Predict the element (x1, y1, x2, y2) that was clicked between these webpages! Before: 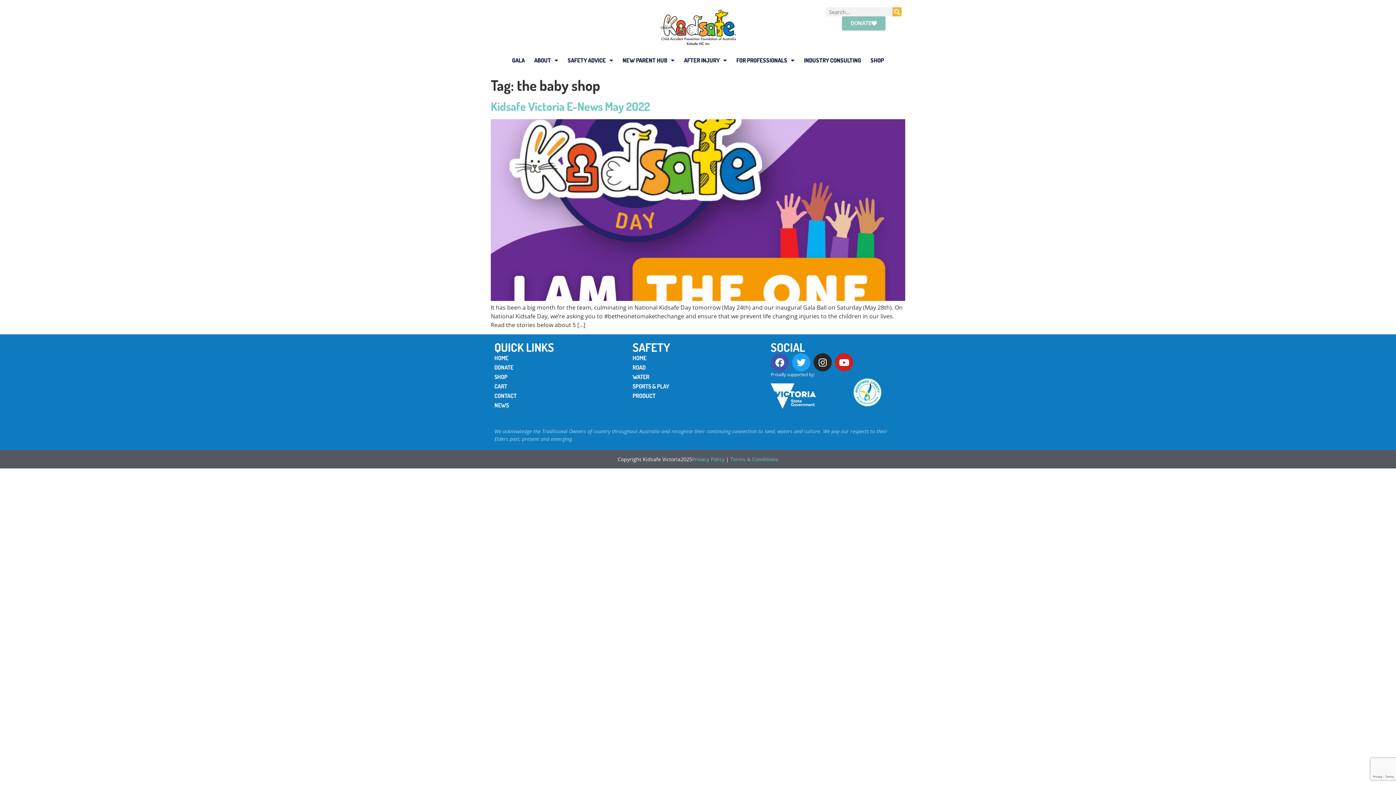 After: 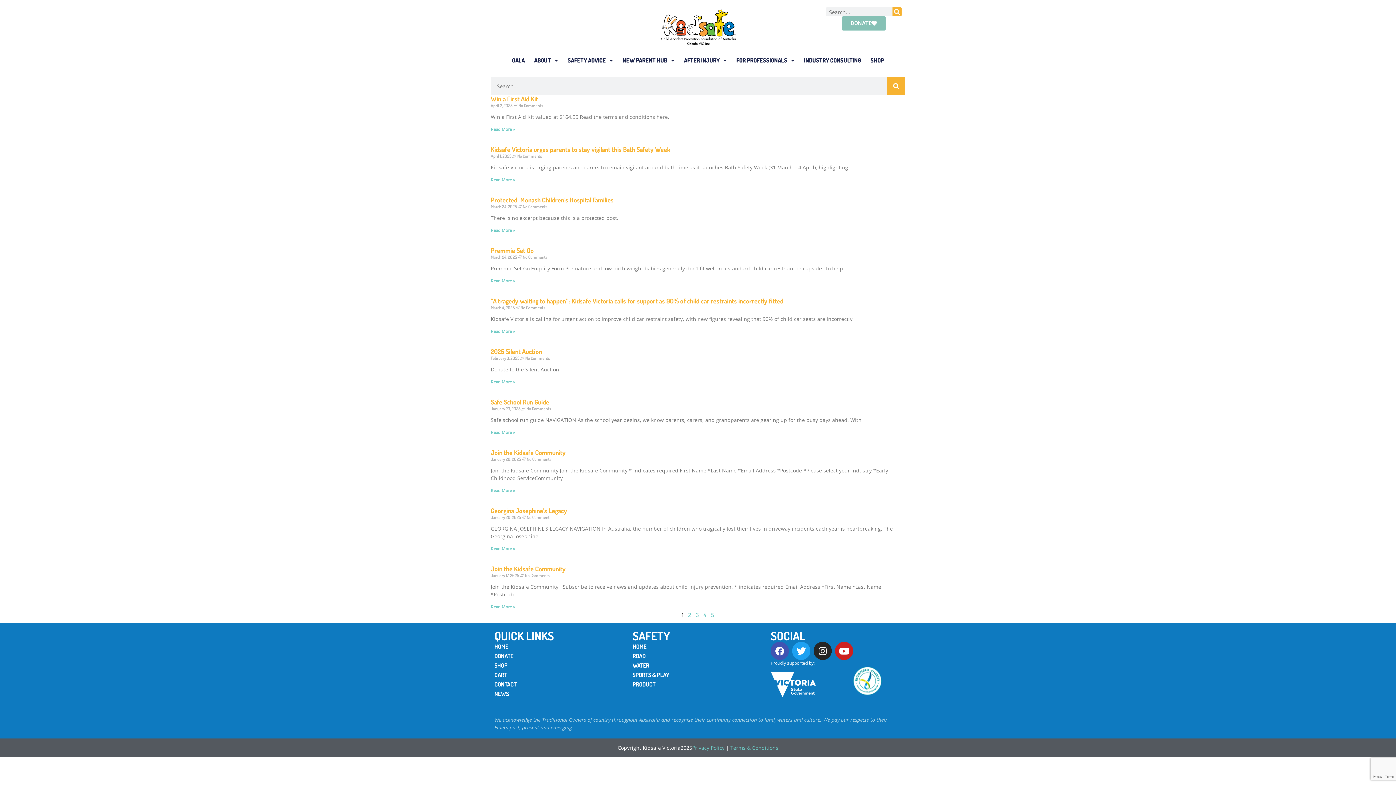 Action: bbox: (892, 7, 901, 16) label: Search